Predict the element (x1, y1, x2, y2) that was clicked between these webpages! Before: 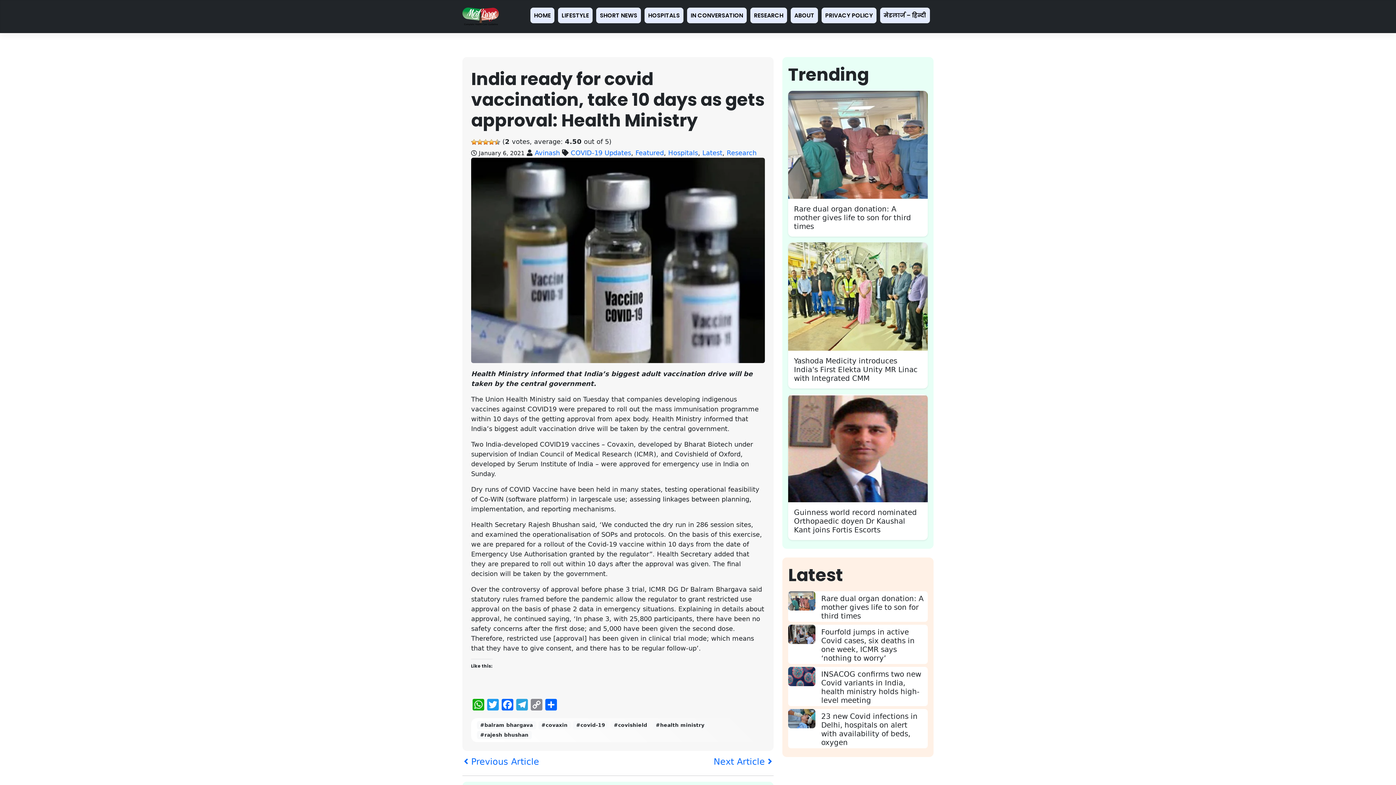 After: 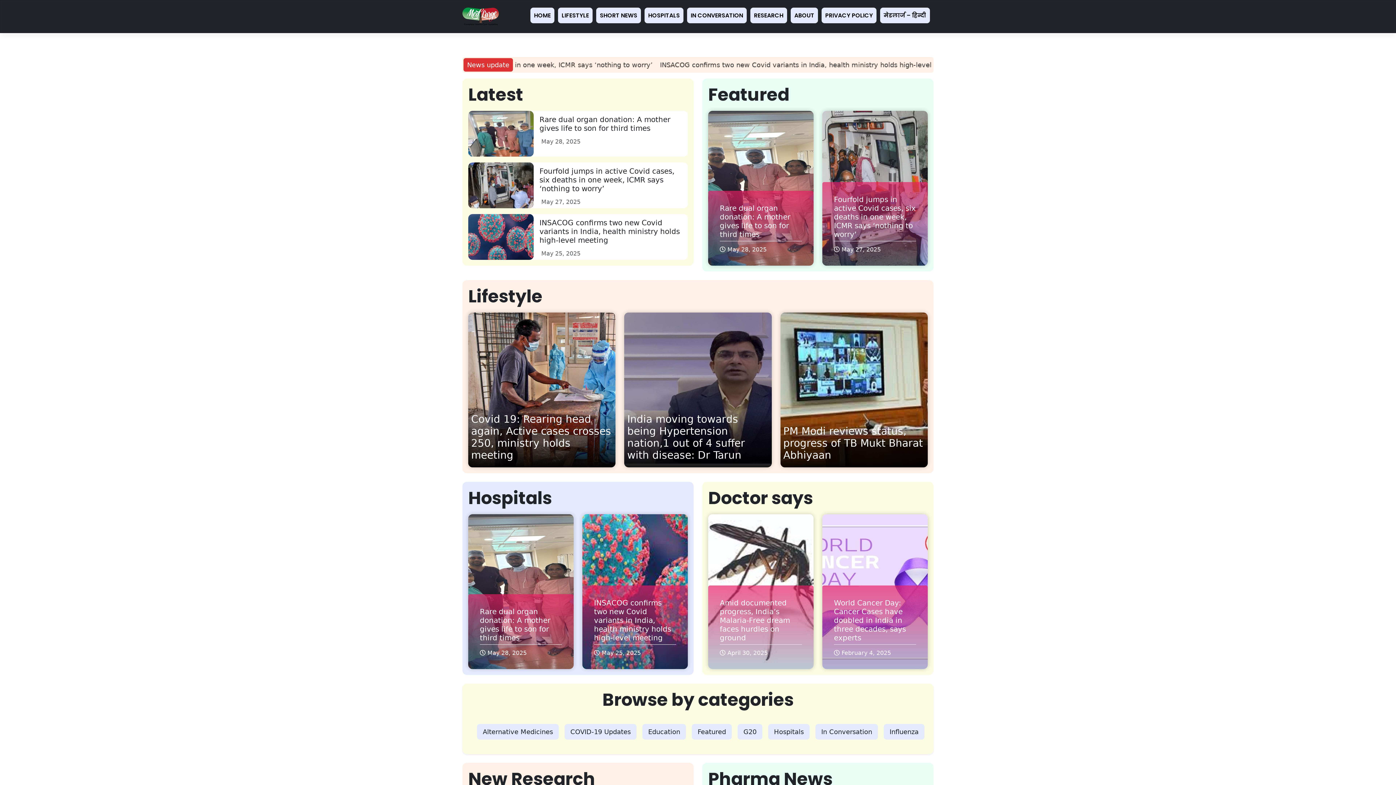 Action: label: HOME bbox: (530, 7, 554, 23)